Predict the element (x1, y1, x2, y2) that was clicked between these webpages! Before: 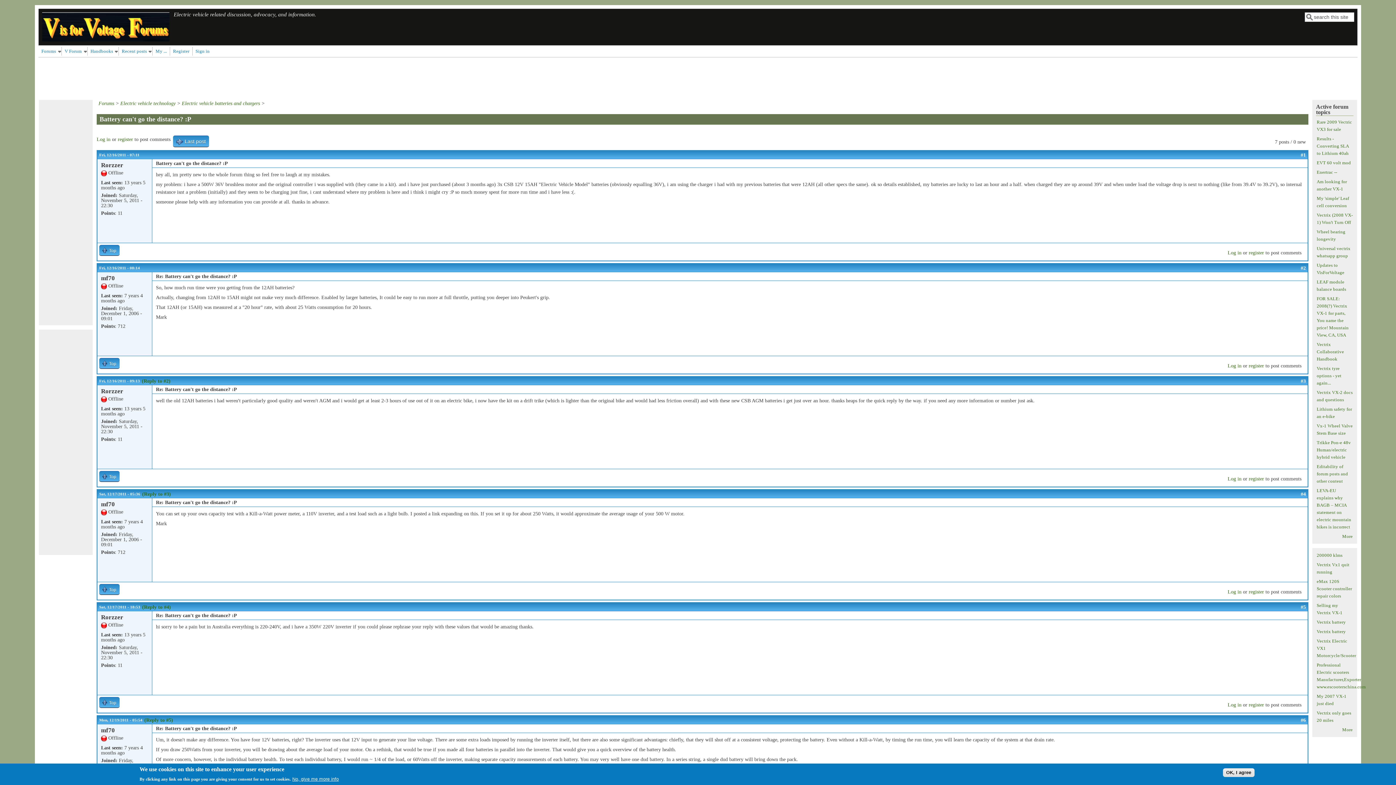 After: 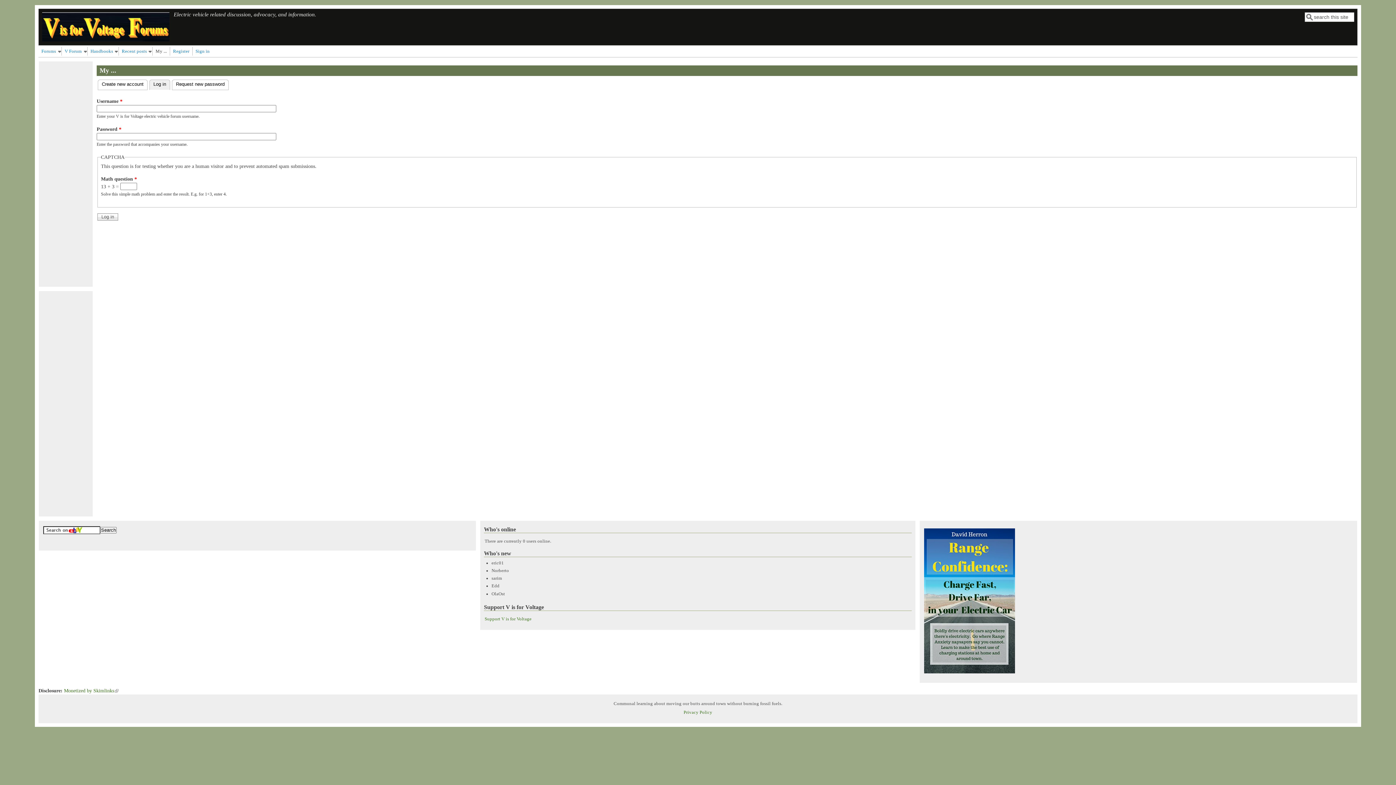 Action: label: My ... bbox: (152, 46, 170, 55)